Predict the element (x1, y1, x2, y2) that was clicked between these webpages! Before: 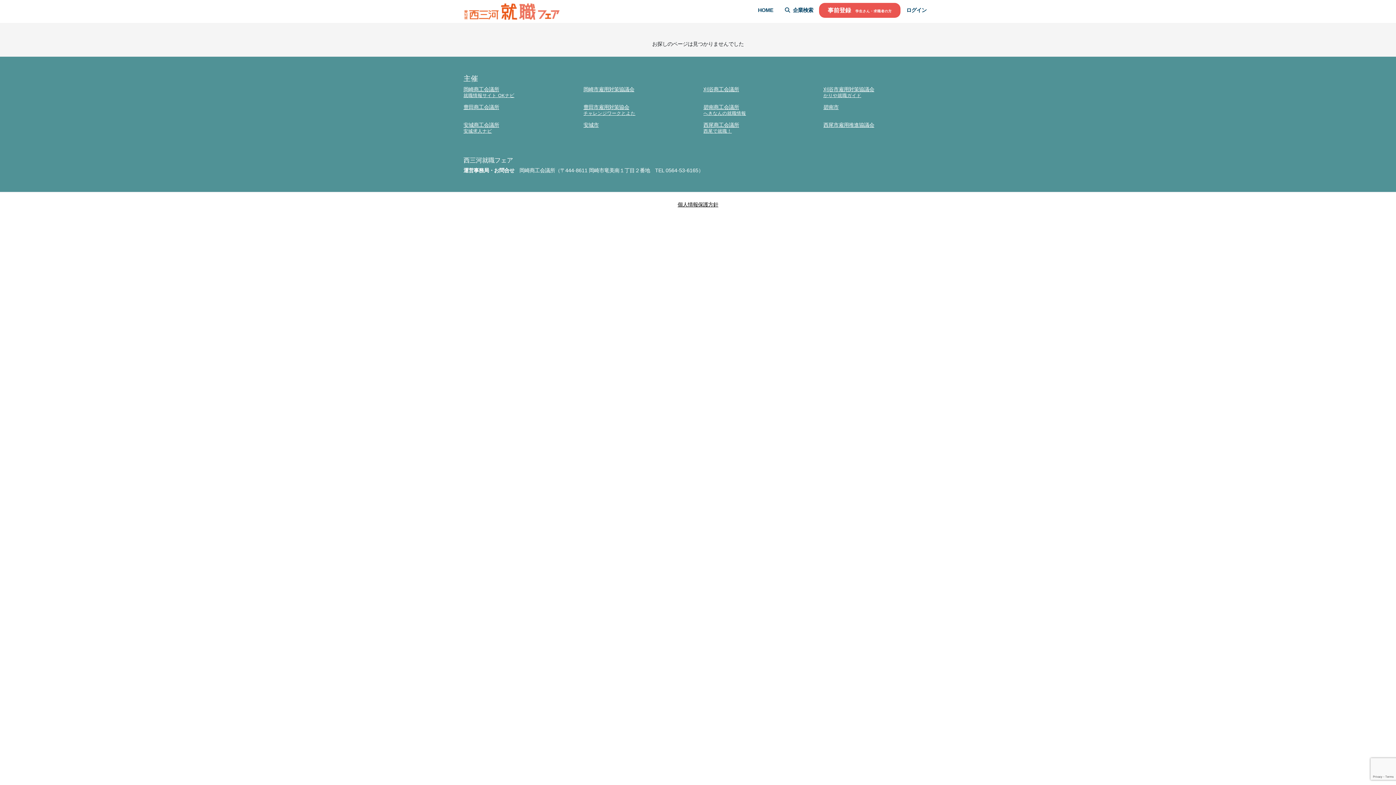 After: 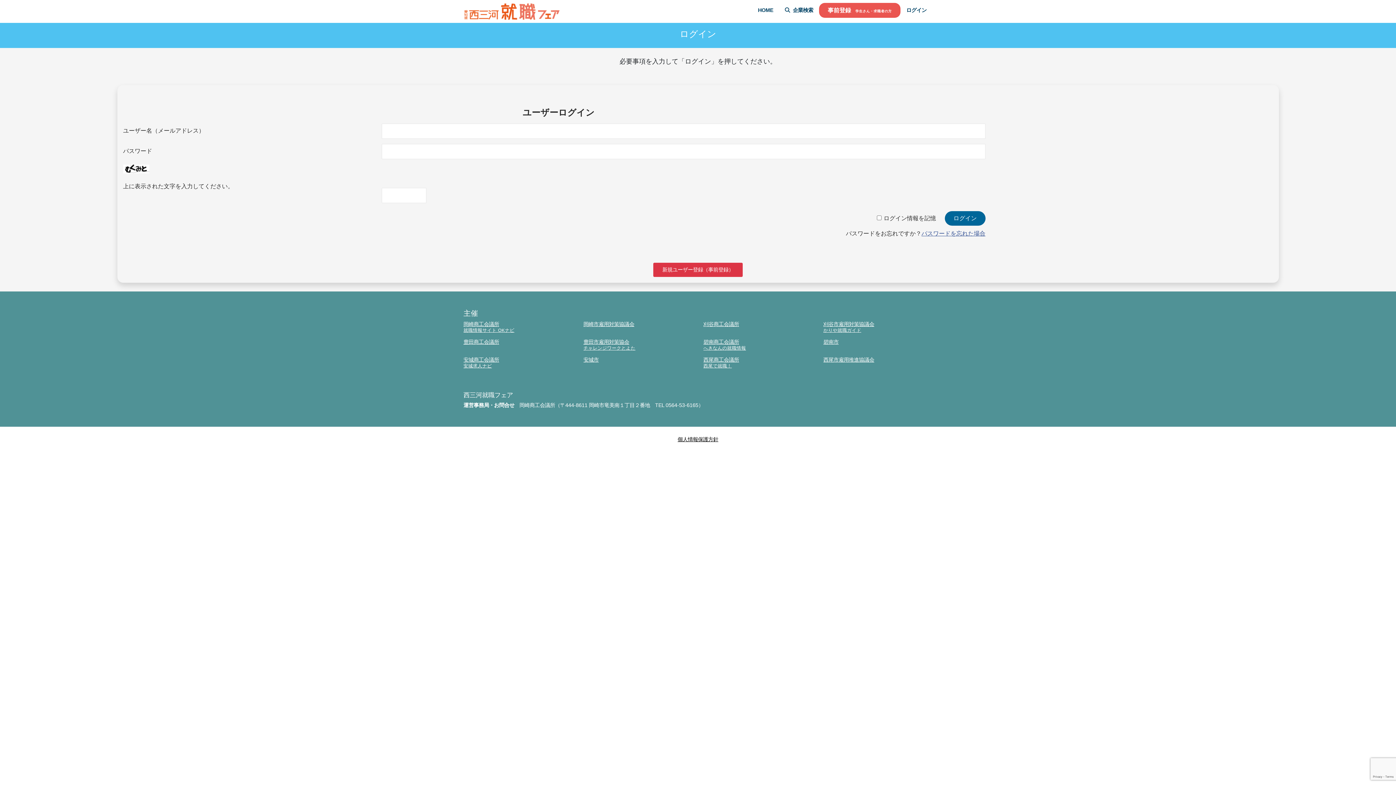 Action: label: ログイン bbox: (900, 4, 932, 16)